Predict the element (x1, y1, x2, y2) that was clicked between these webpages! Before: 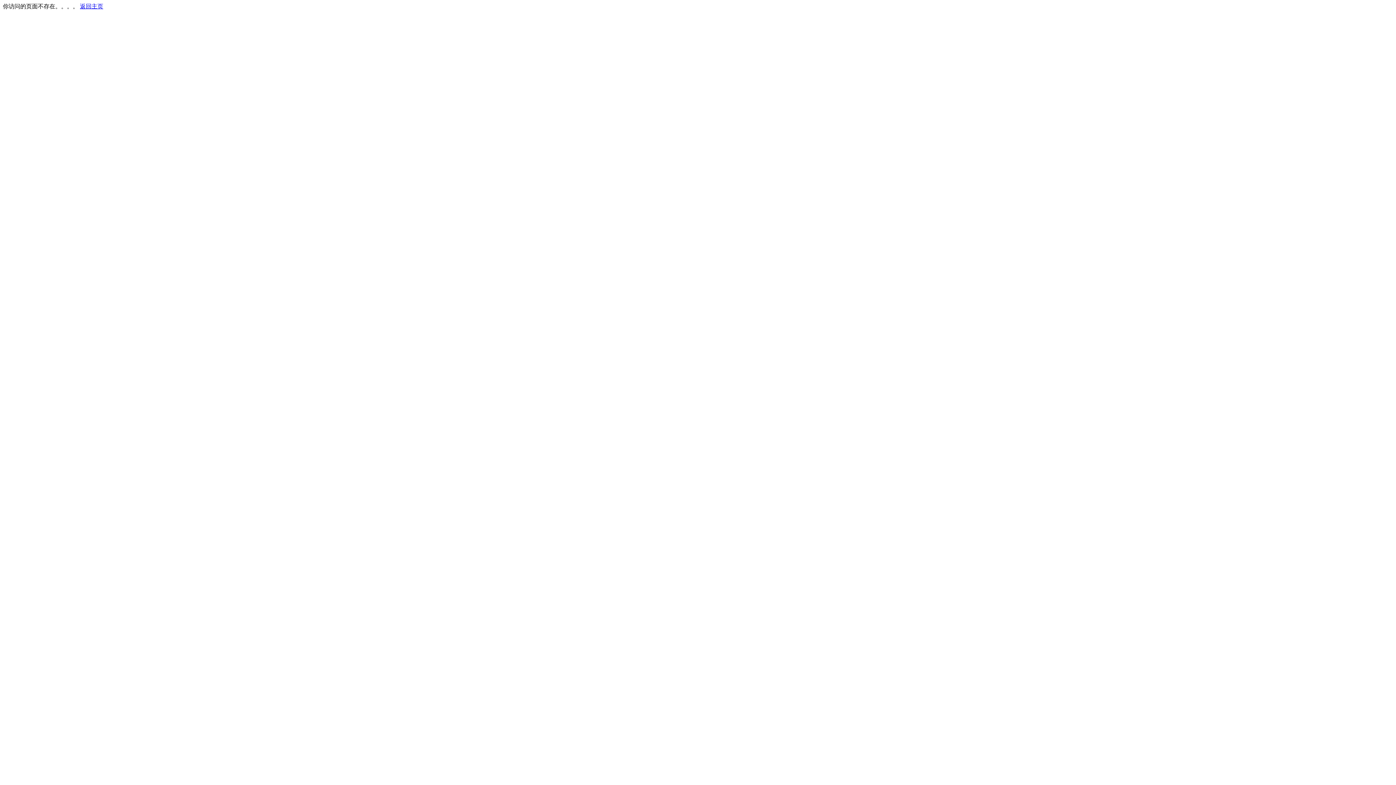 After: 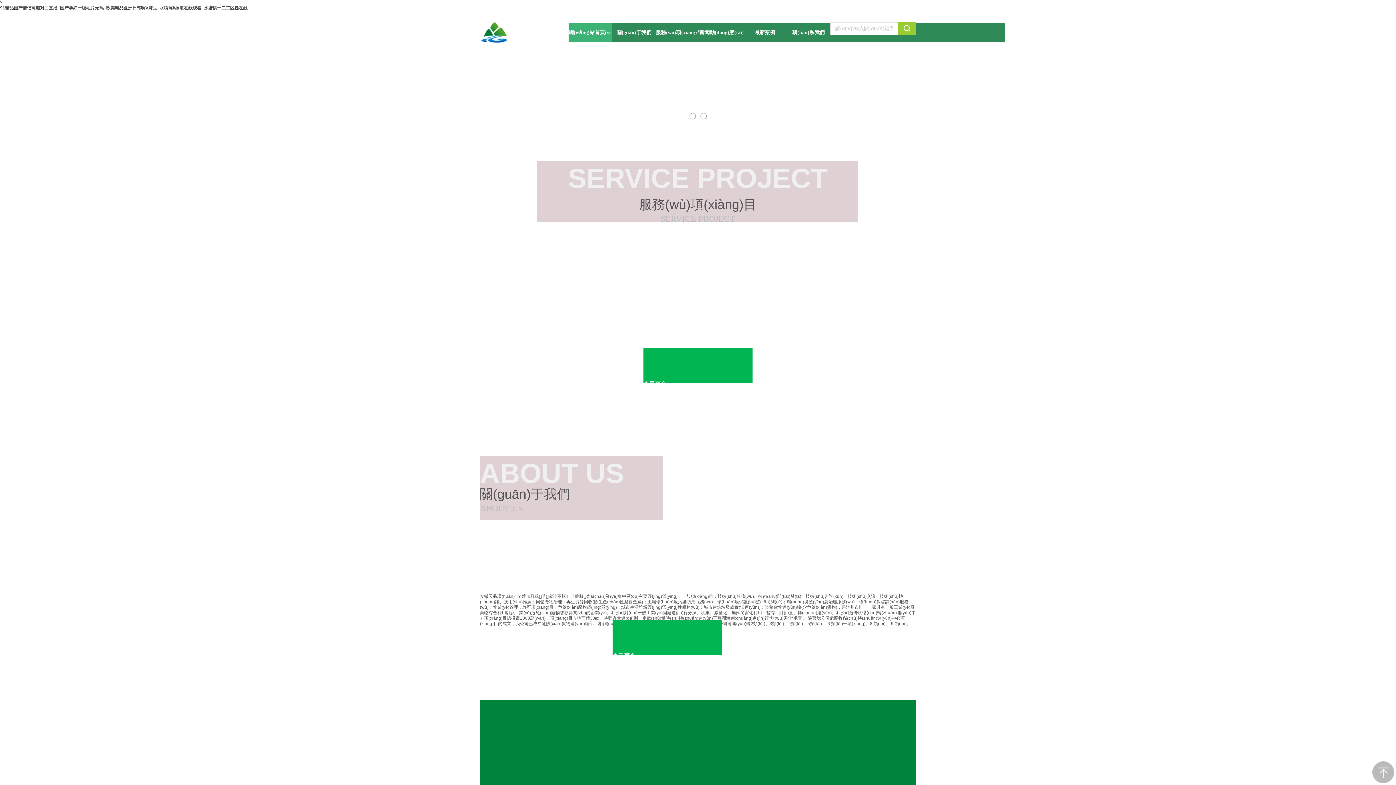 Action: bbox: (80, 3, 103, 9) label: 返回主页